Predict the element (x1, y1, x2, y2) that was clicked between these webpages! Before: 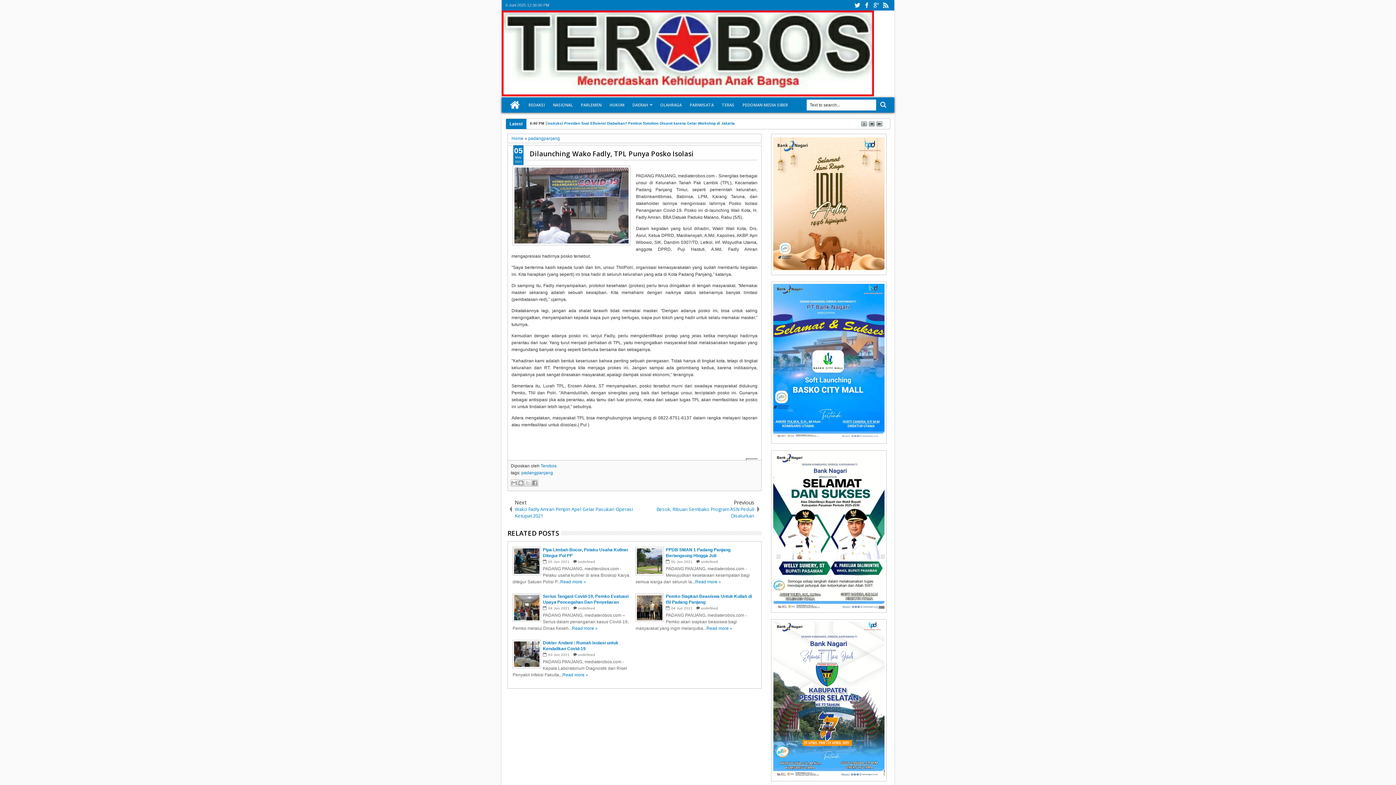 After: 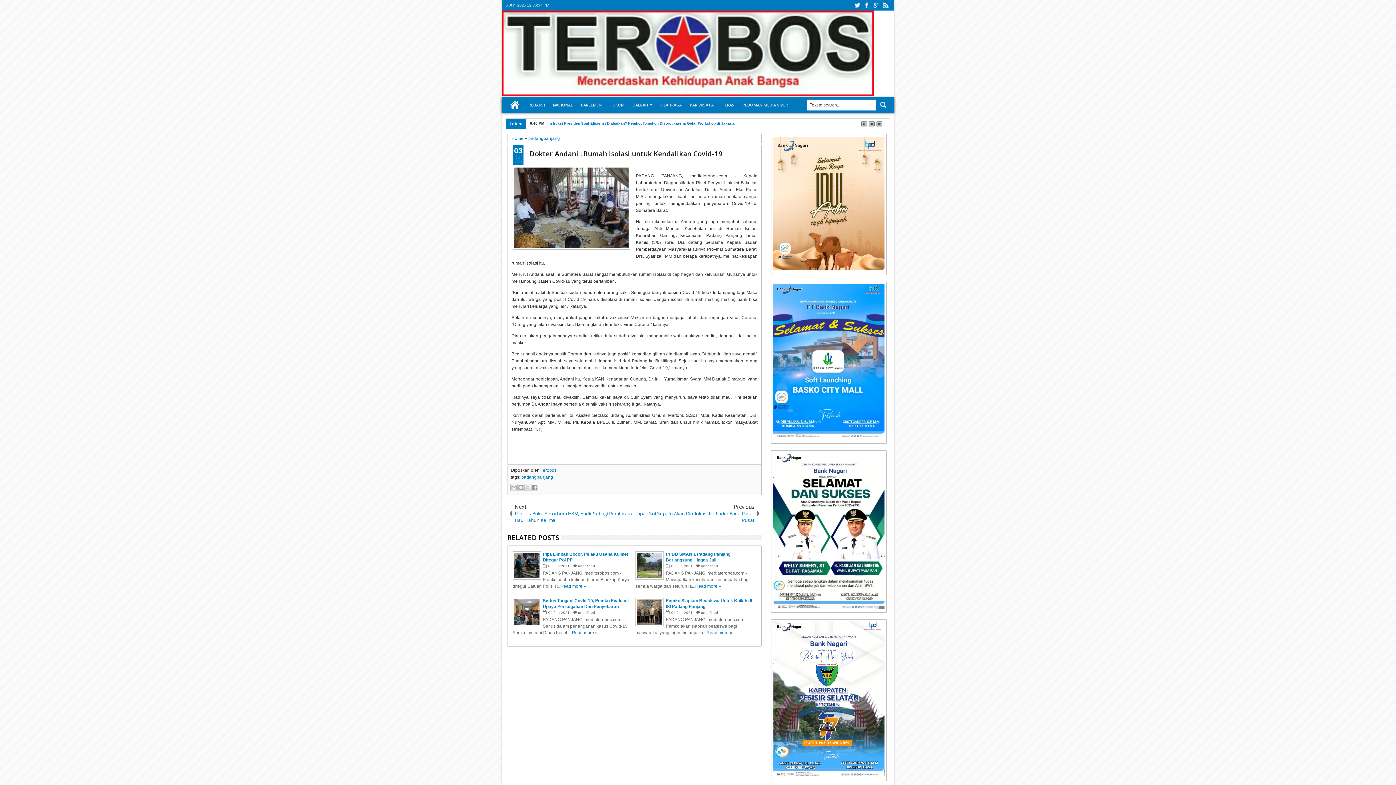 Action: bbox: (562, 672, 588, 677) label: Read more »